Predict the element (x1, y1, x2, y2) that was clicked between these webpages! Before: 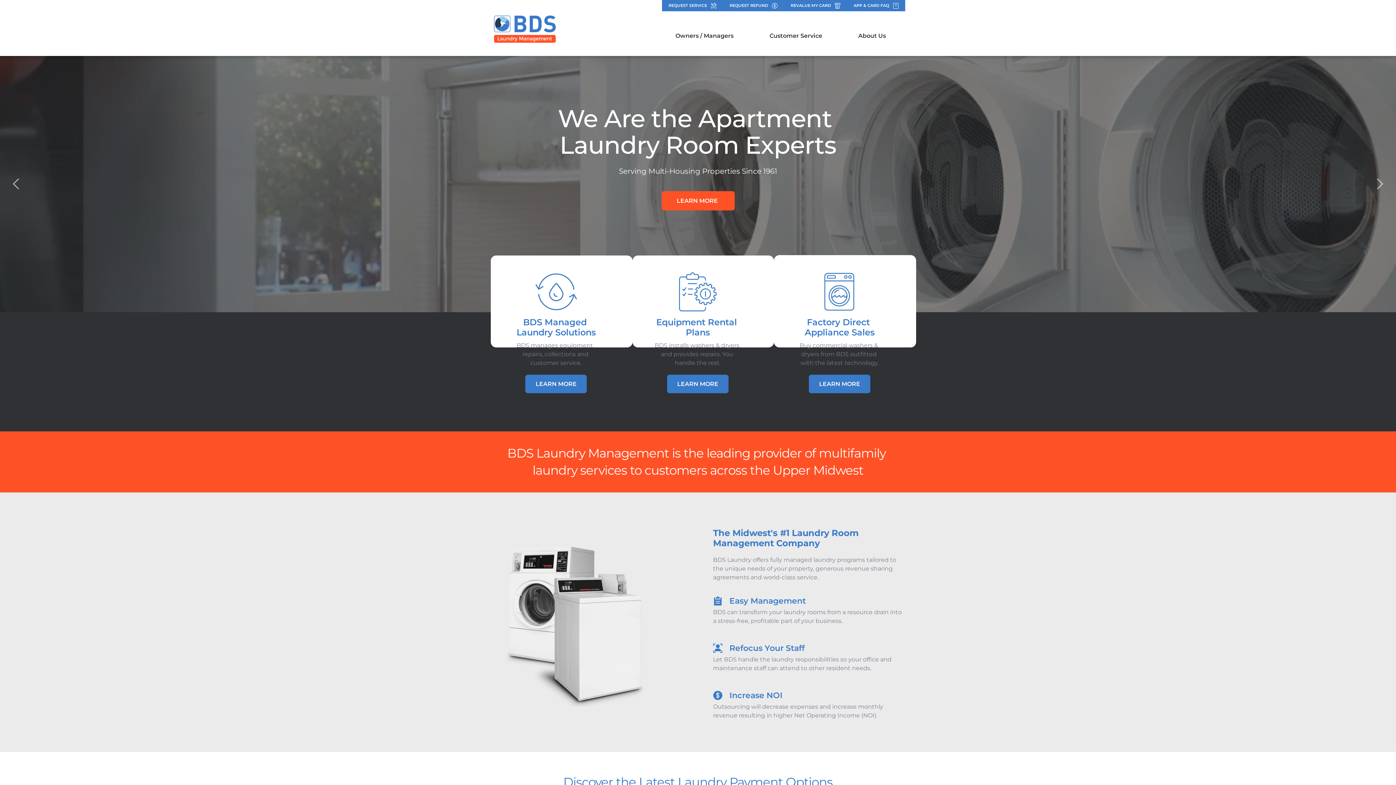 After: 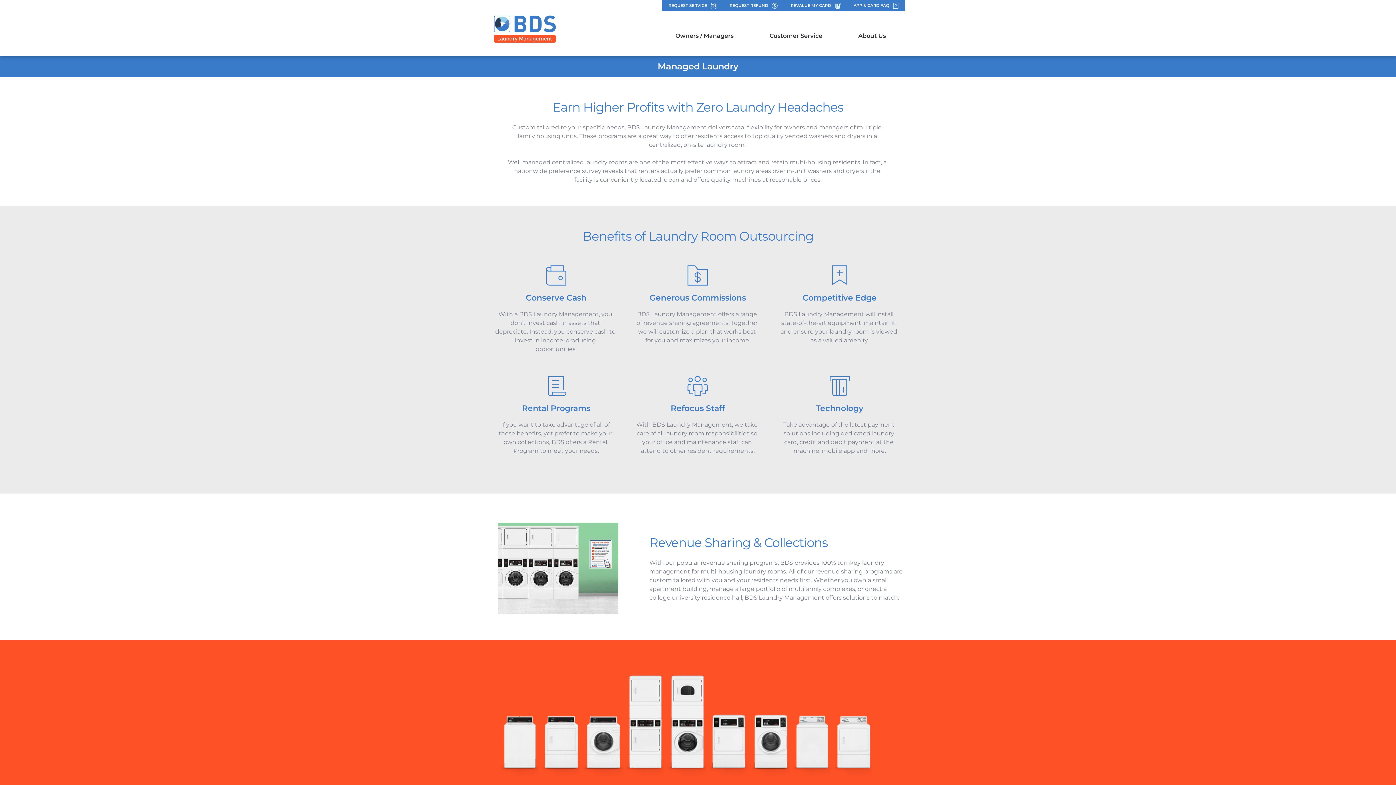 Action: label: LEARN MORE bbox: (525, 374, 587, 393)